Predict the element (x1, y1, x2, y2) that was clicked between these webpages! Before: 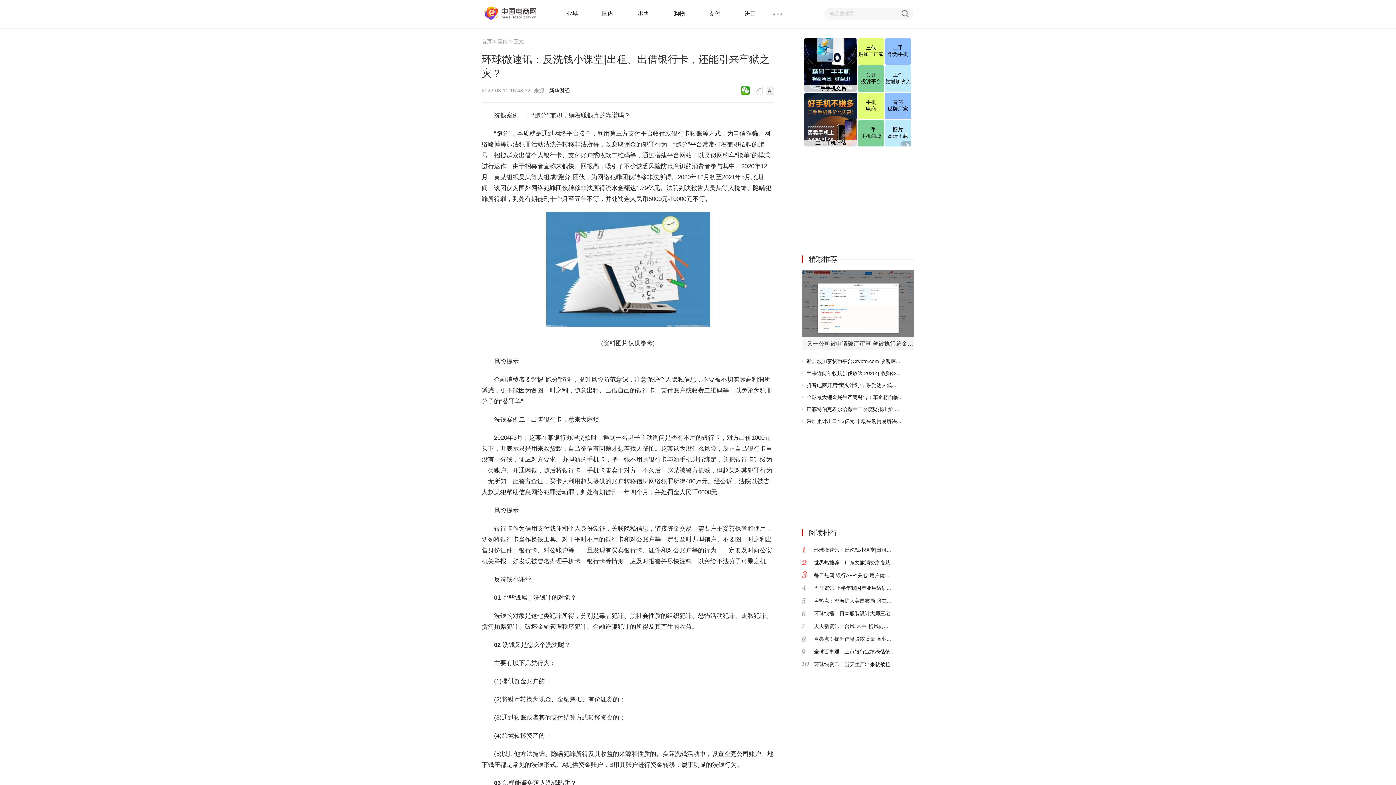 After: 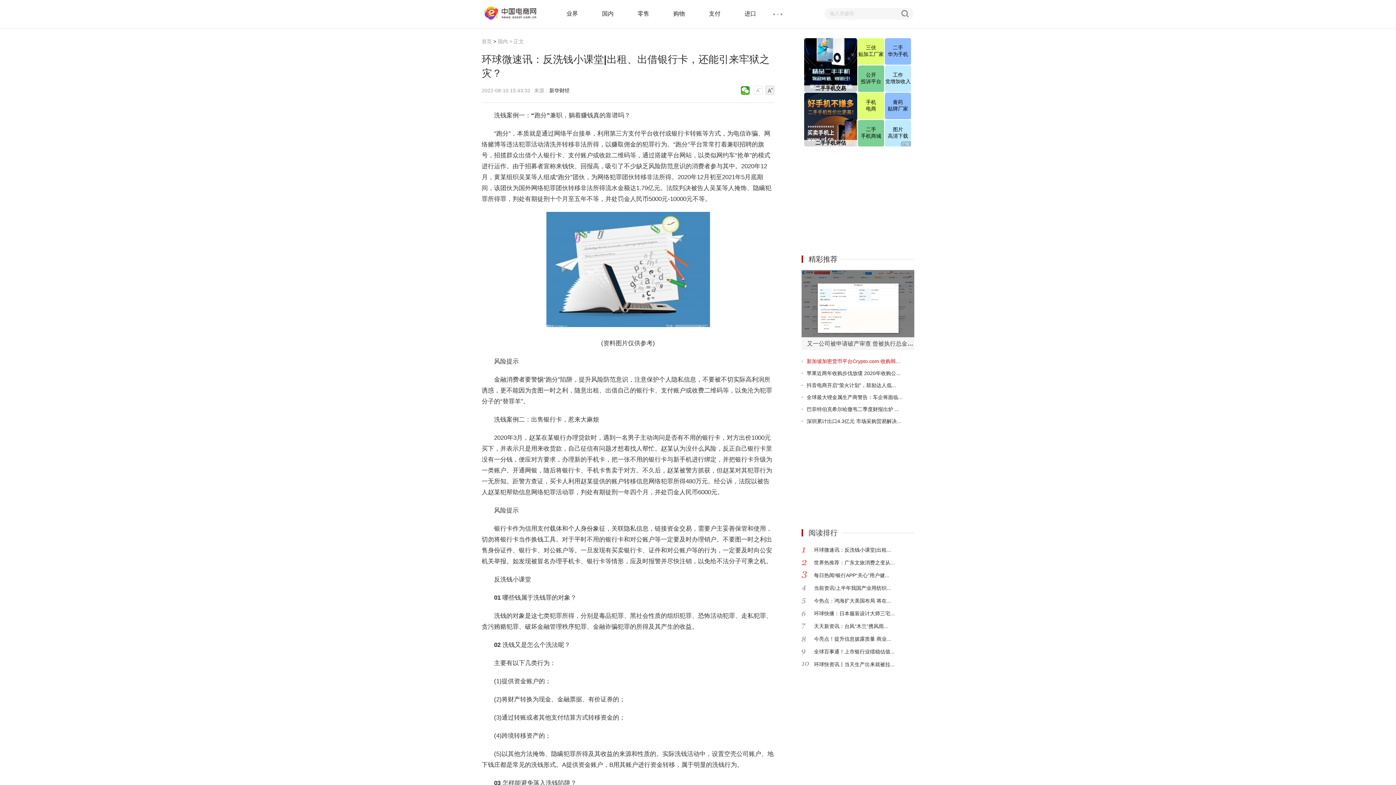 Action: label: 新加坡加密货币平台Crypto.com 收购韩... bbox: (806, 358, 900, 364)